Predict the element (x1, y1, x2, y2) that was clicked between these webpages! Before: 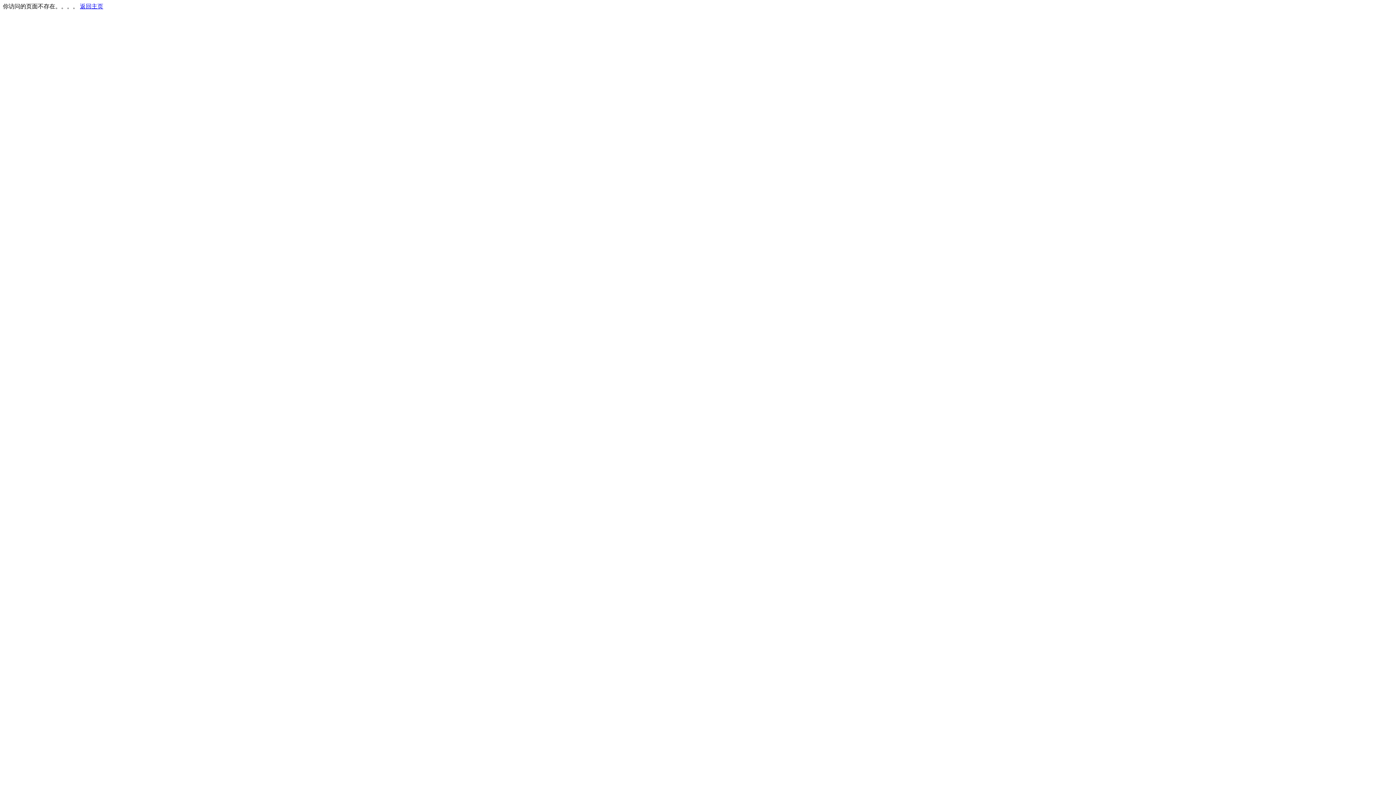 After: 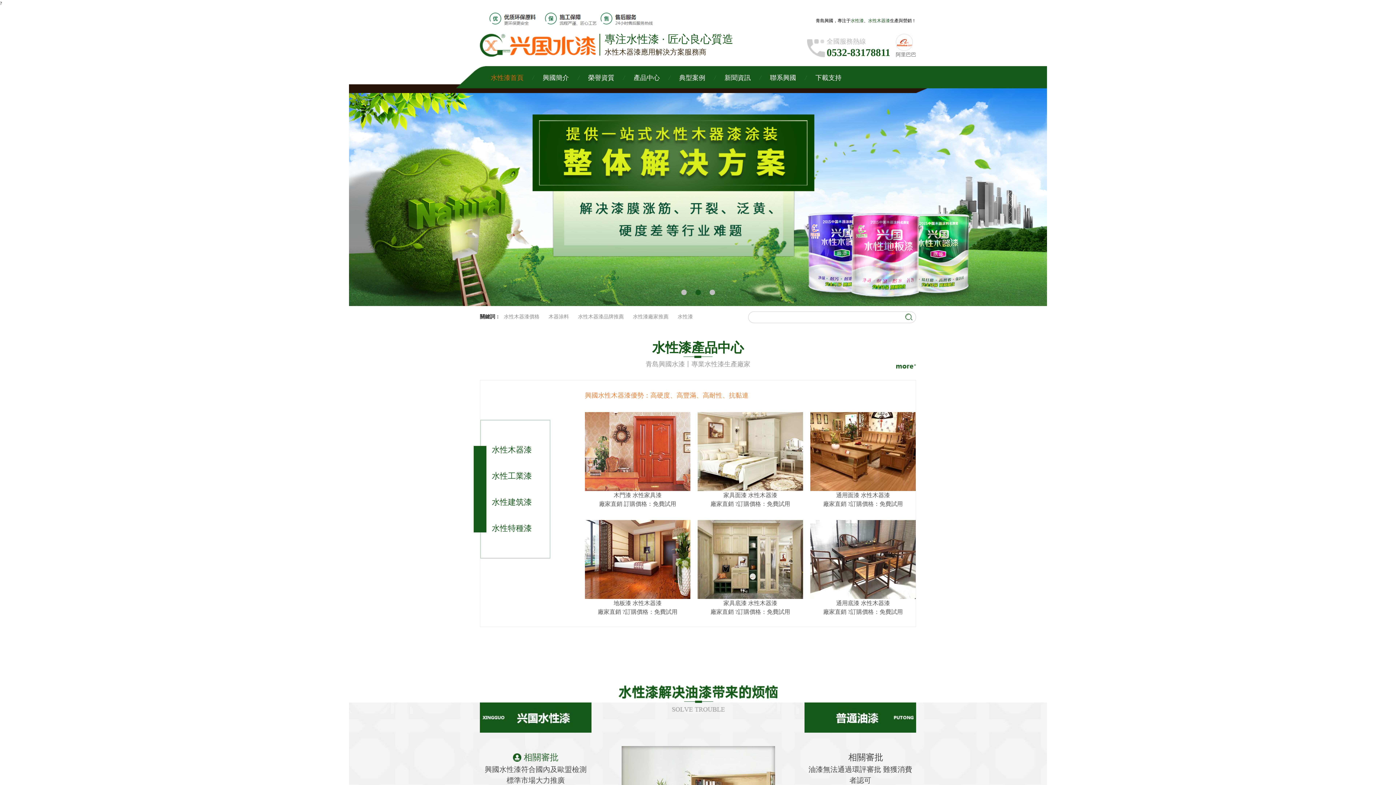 Action: bbox: (80, 3, 103, 9) label: 返回主页